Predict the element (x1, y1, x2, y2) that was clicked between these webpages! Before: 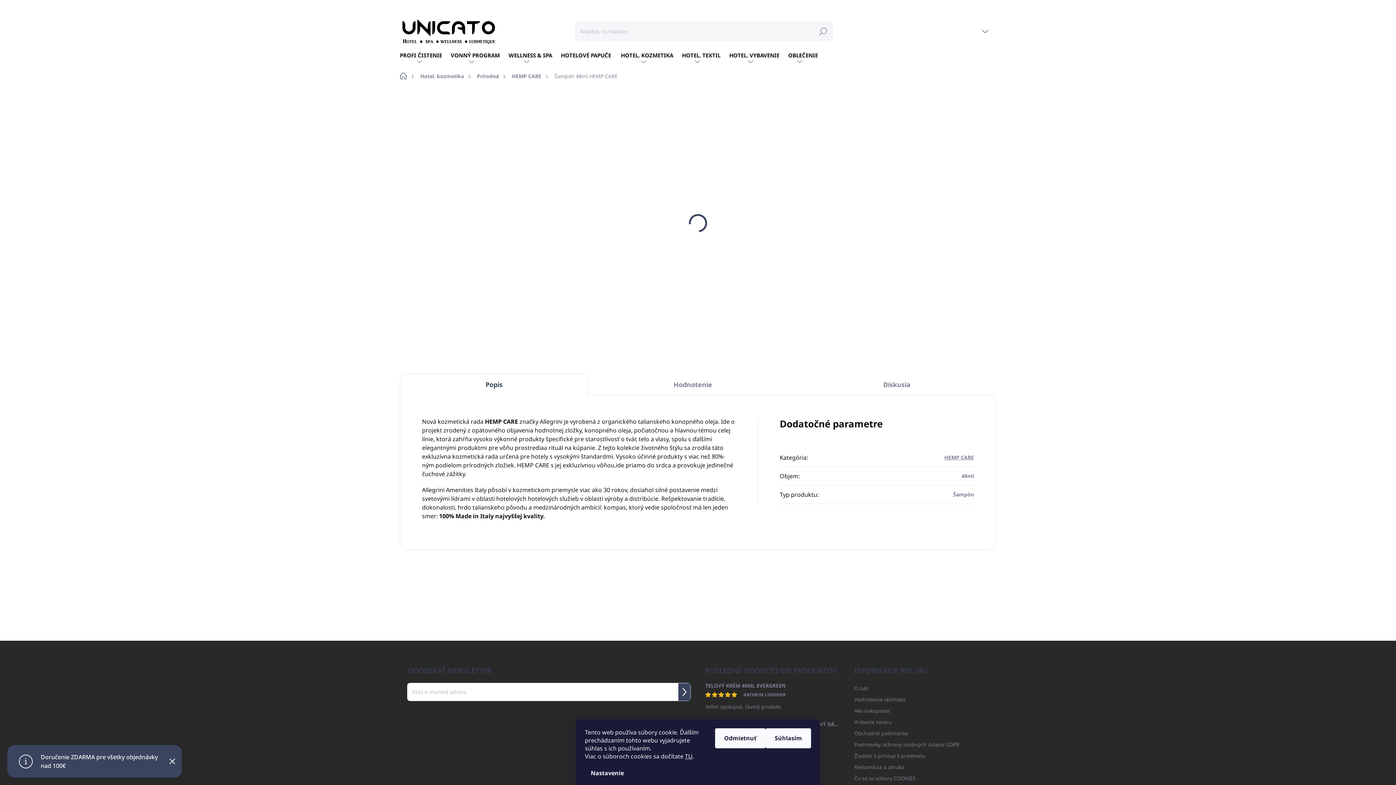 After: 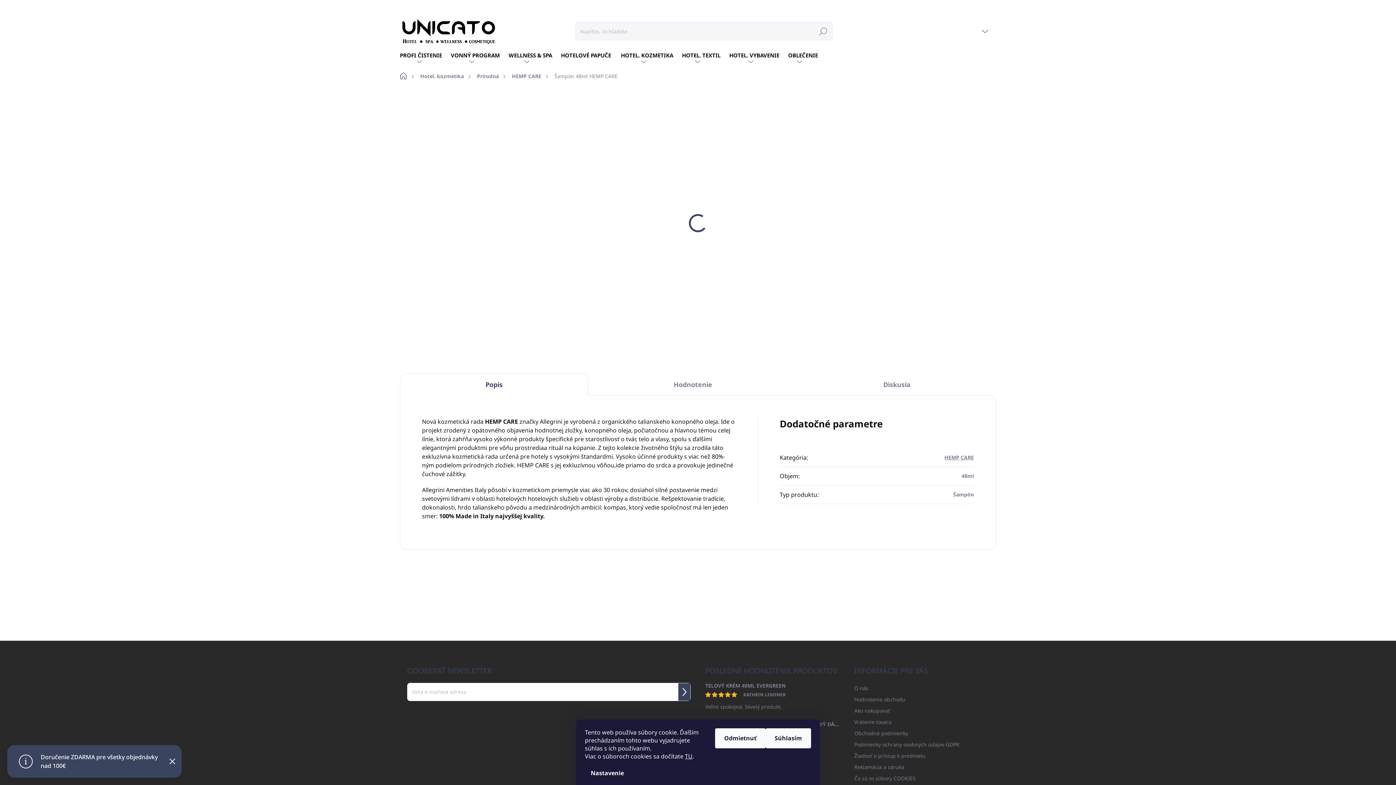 Action: bbox: (419, 93, 424, 98)